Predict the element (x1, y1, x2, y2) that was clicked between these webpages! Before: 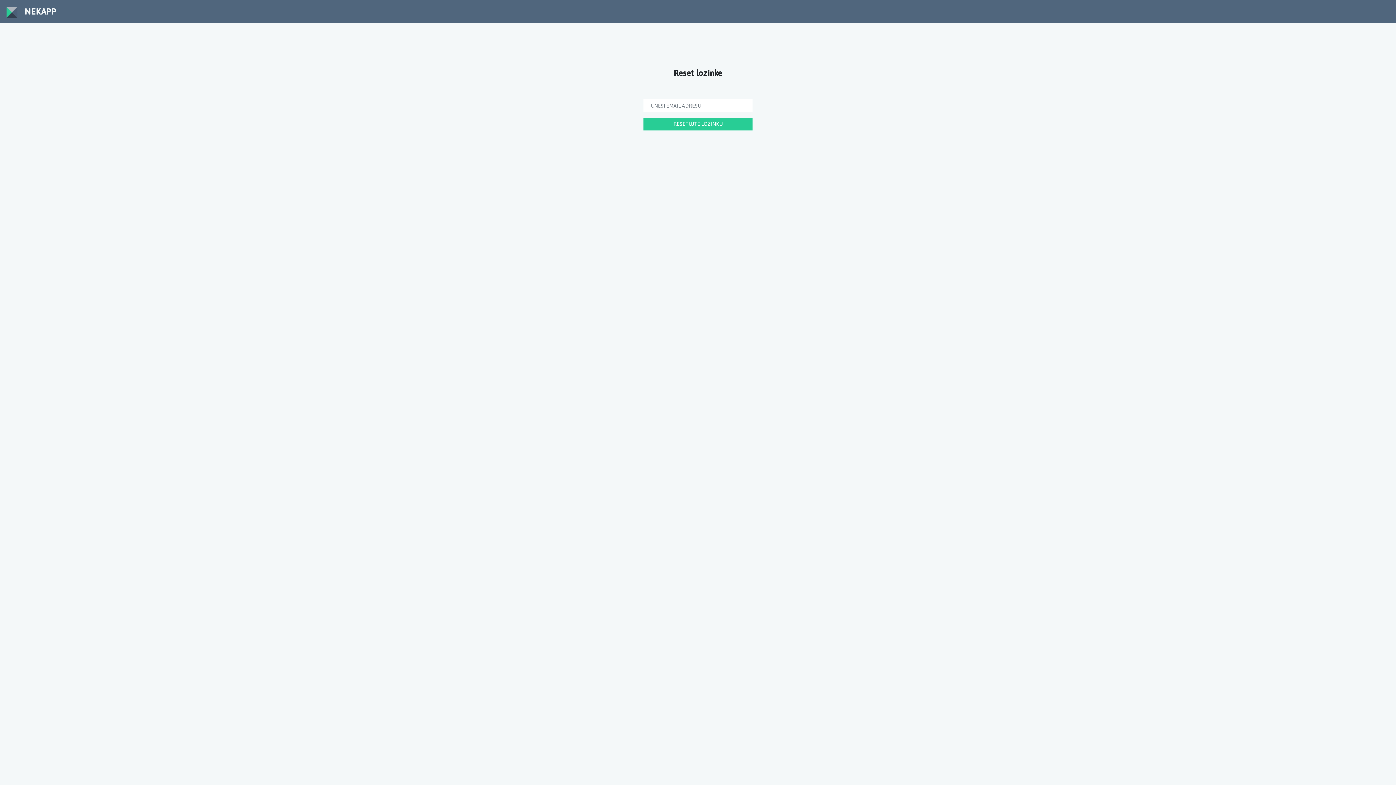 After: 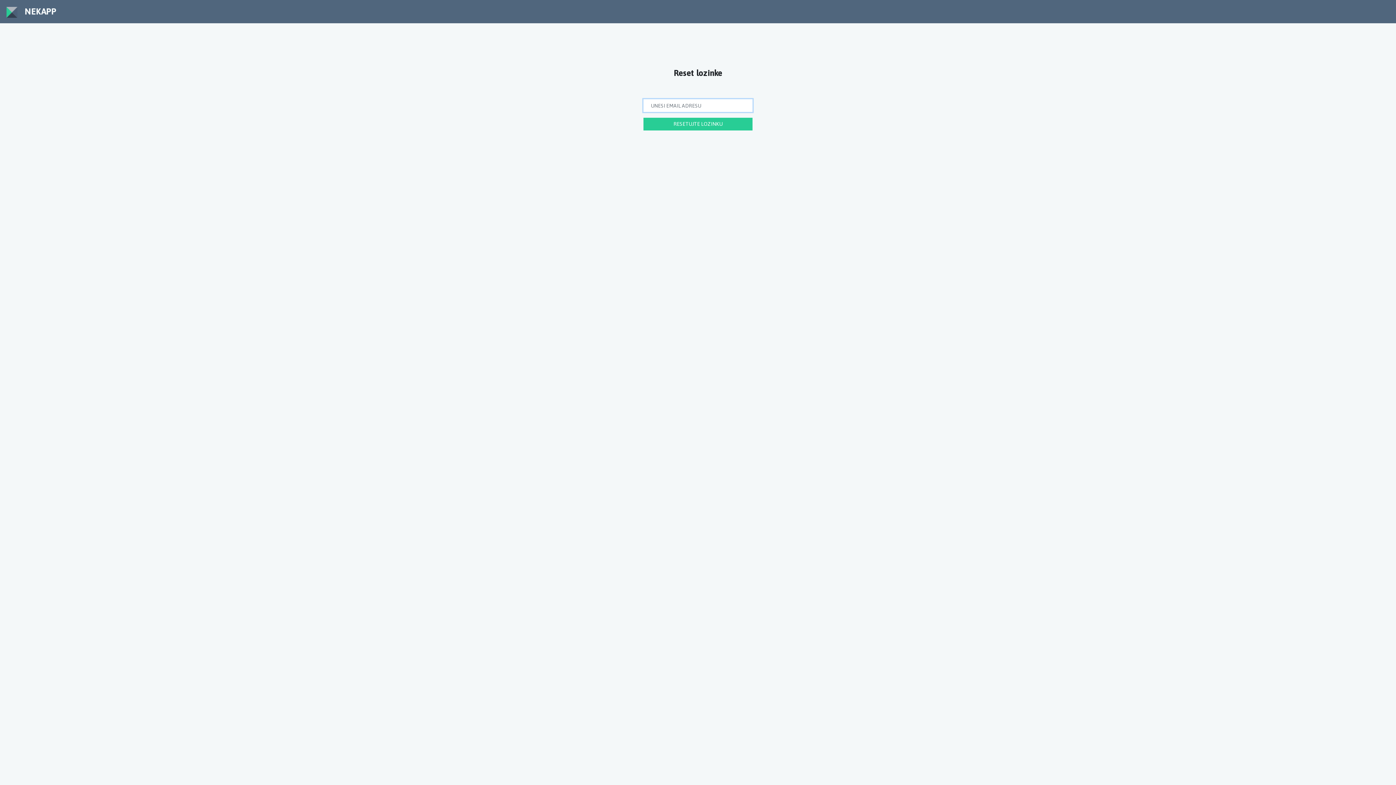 Action: label: RESETUJTE LOZINKU bbox: (643, 117, 752, 130)